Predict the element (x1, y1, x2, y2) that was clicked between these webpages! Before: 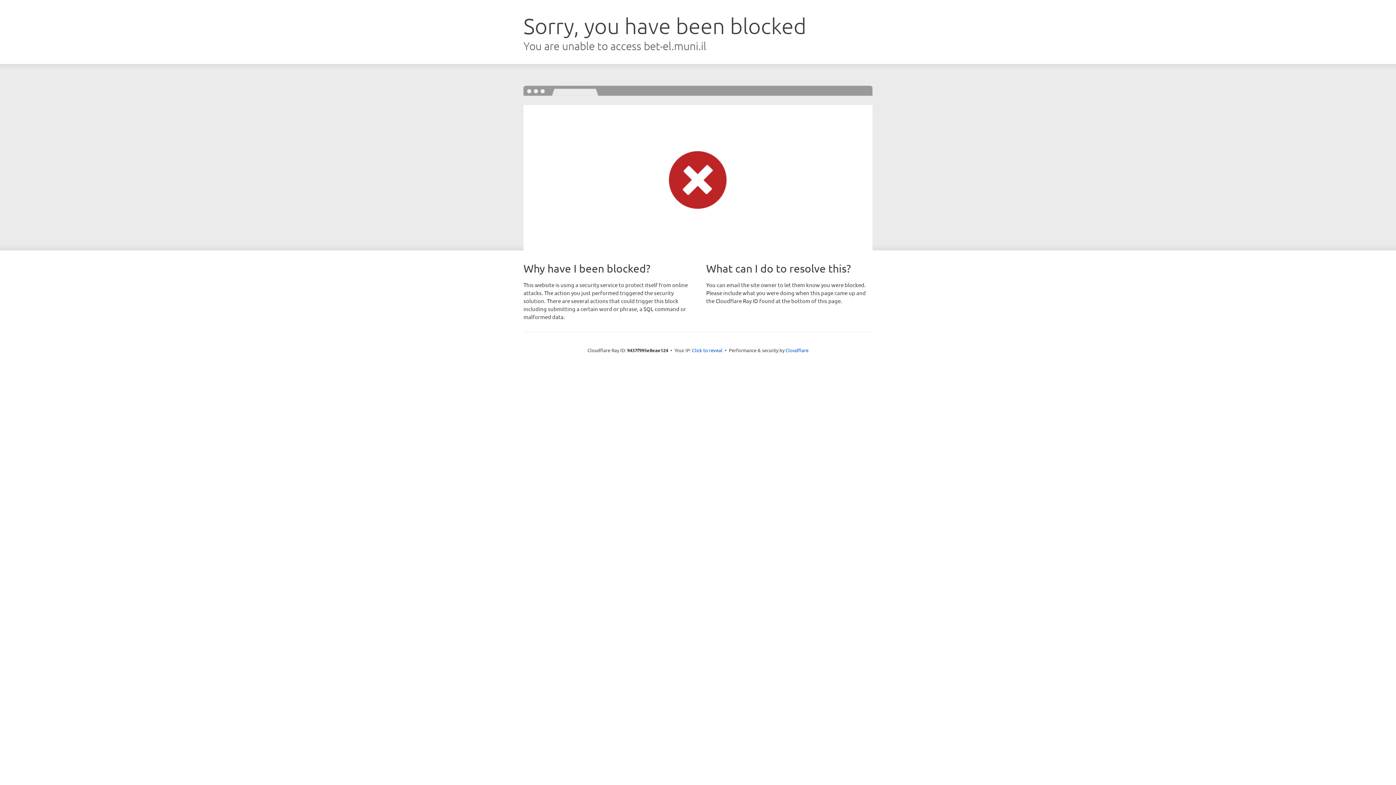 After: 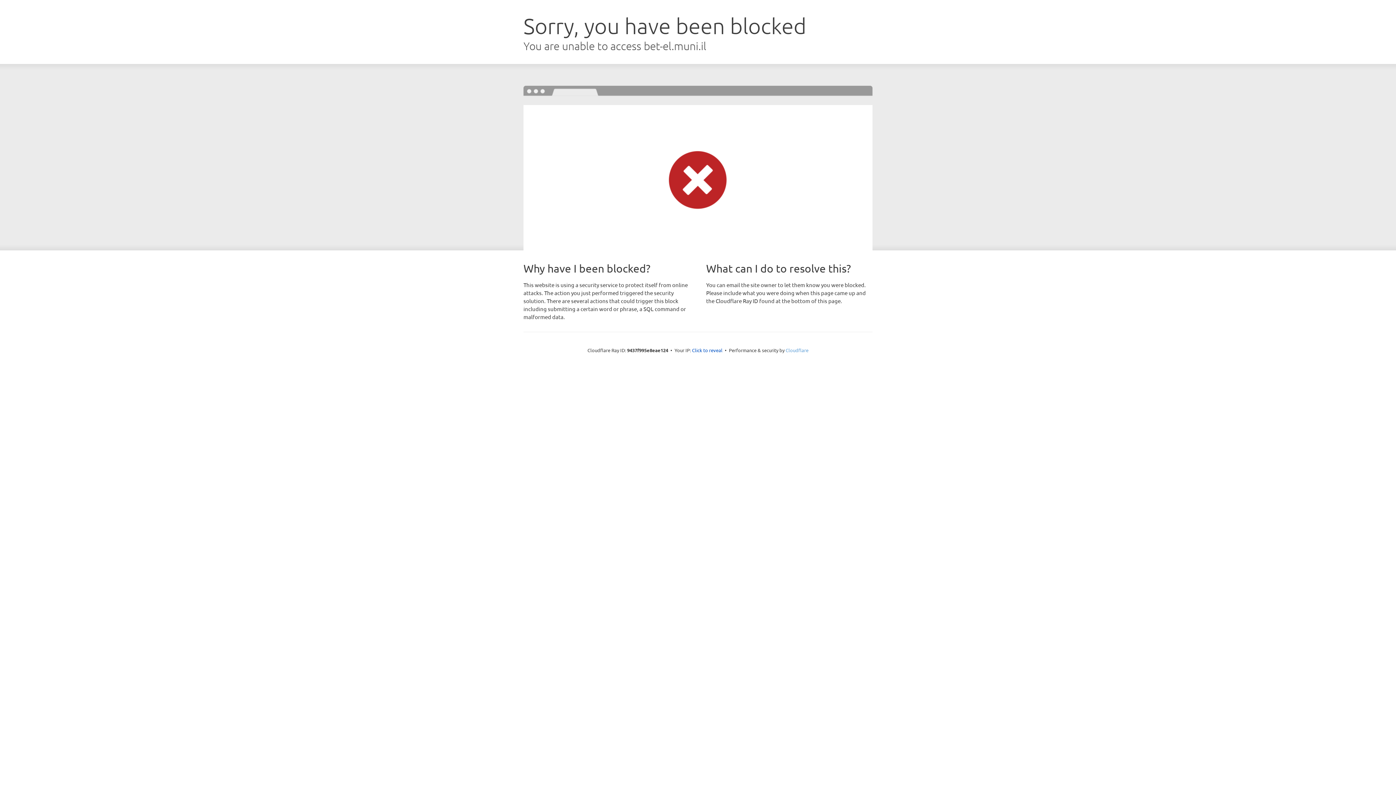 Action: label: Cloudflare bbox: (785, 347, 808, 353)